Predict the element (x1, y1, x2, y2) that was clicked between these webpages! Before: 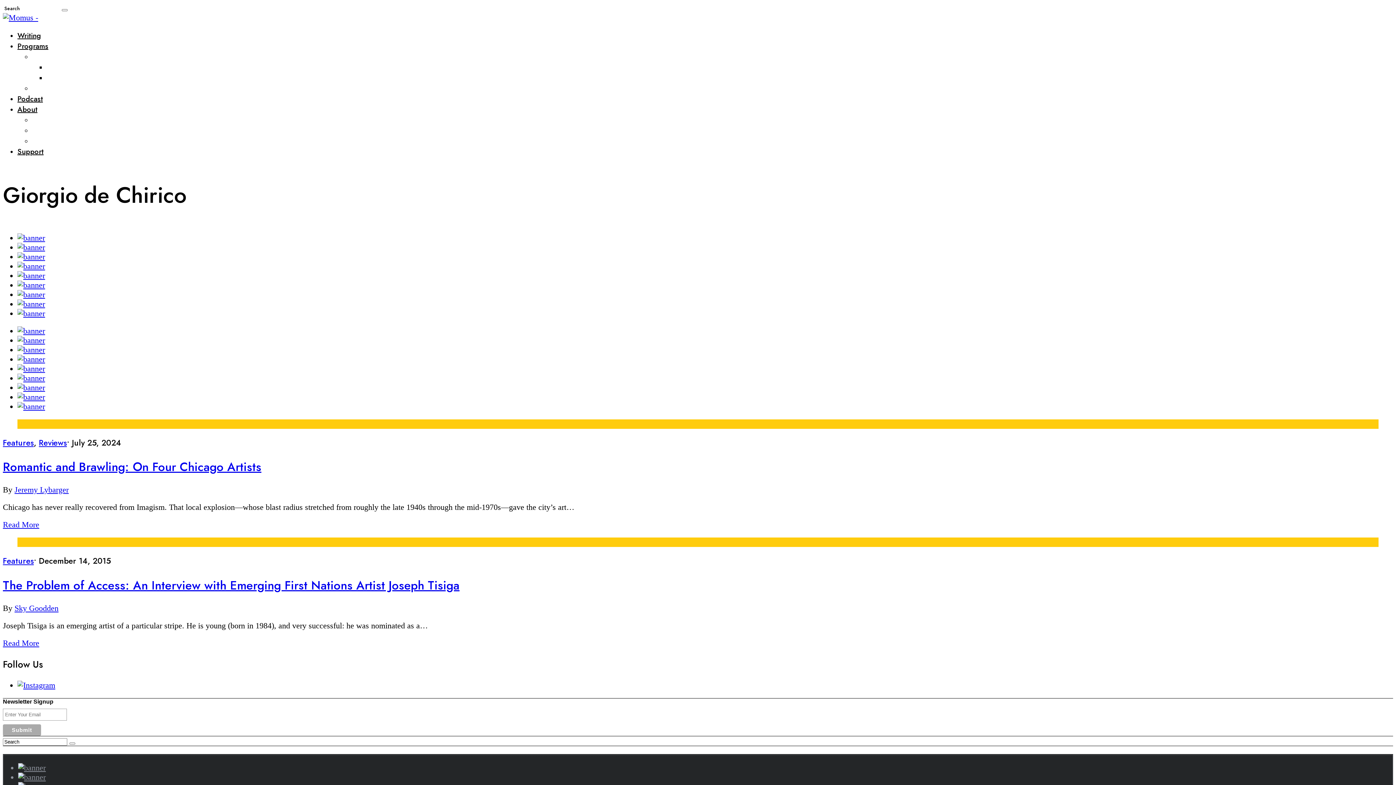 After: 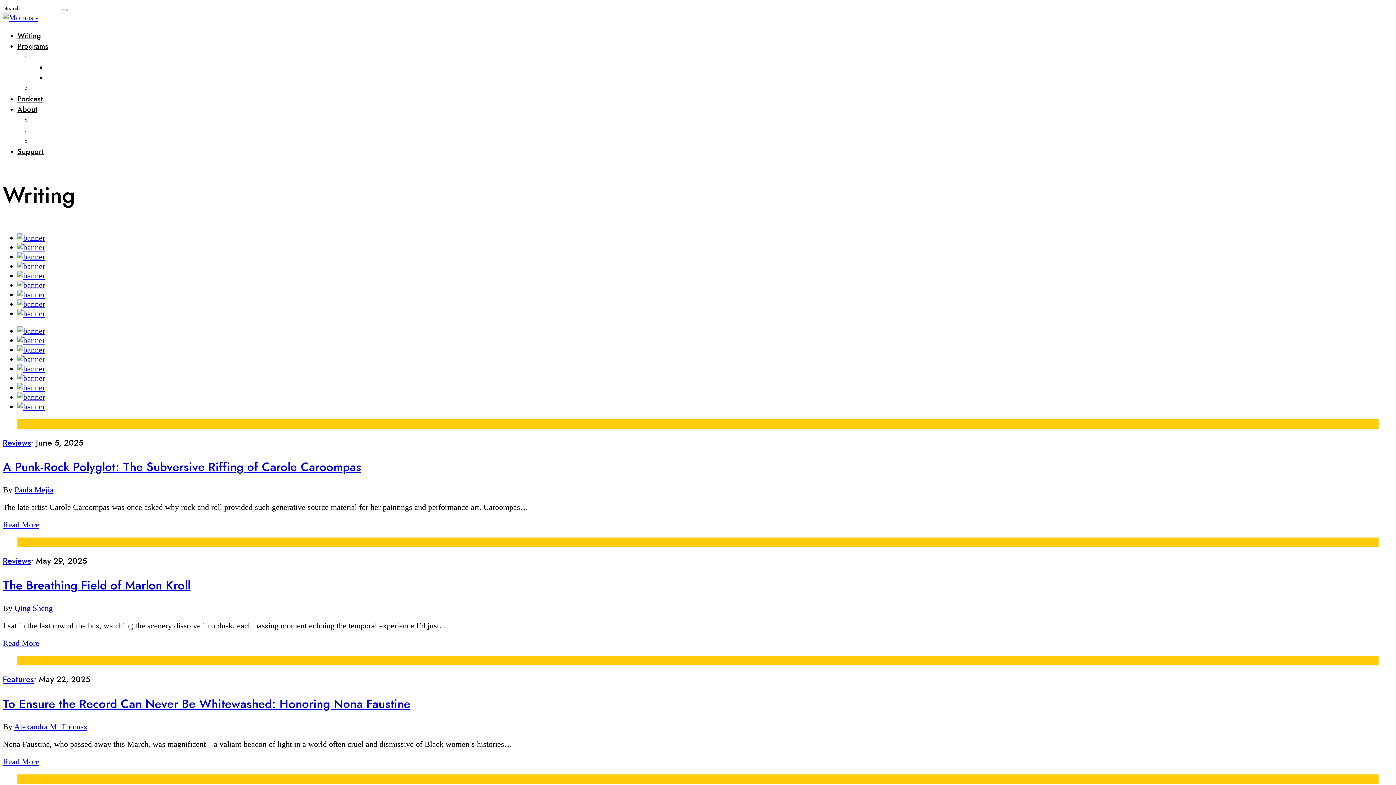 Action: label: Writing bbox: (17, 30, 41, 41)